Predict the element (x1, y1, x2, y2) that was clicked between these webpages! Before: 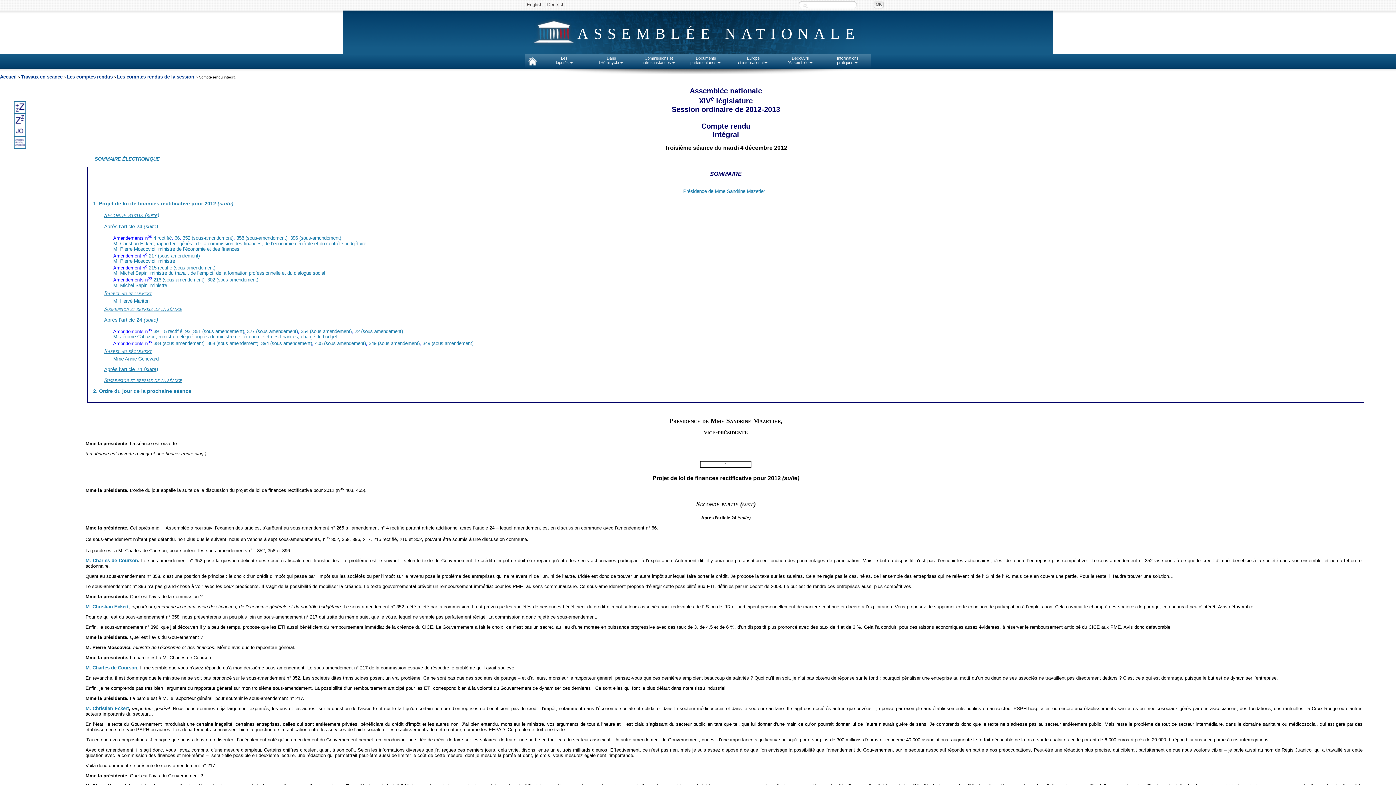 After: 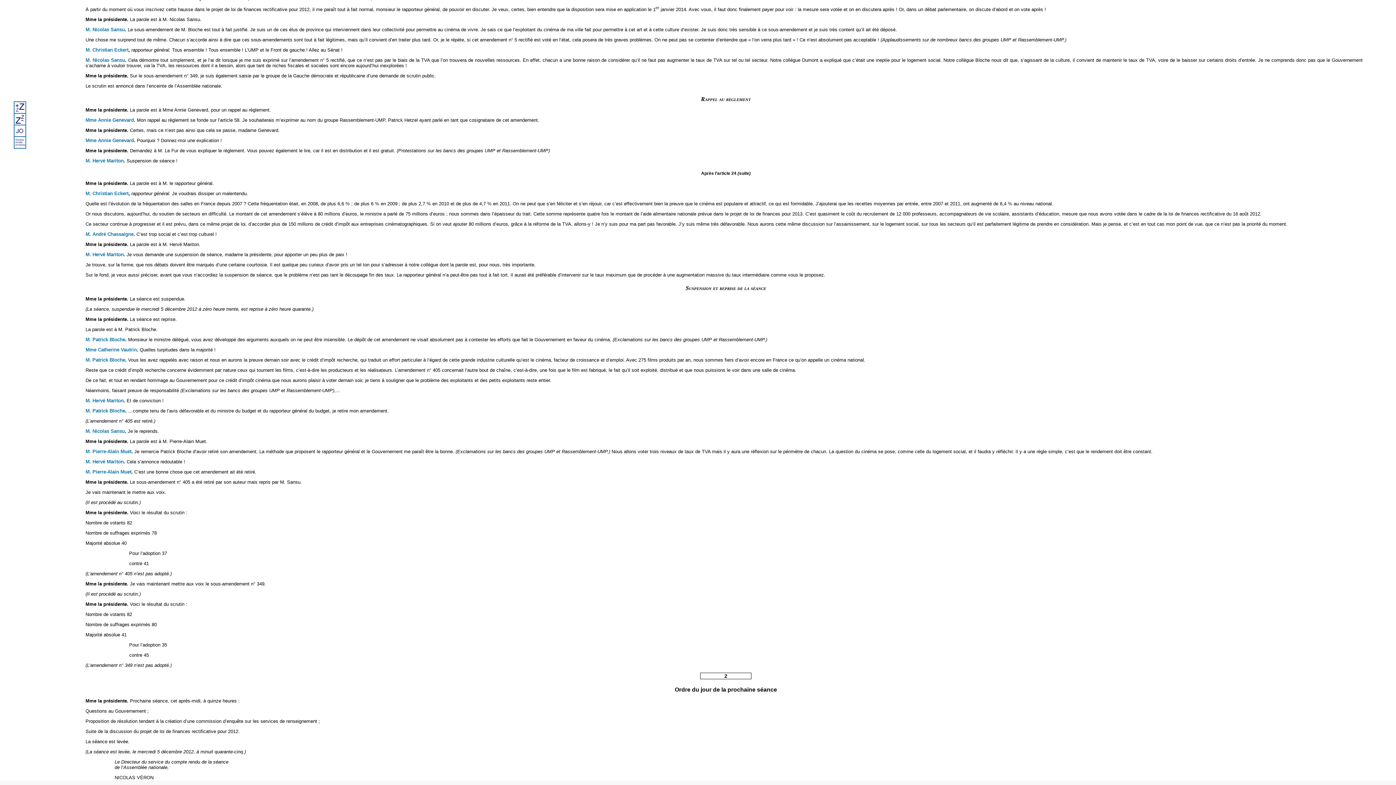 Action: bbox: (93, 388, 191, 394) label: 2. Ordre du jour de la prochaine séance